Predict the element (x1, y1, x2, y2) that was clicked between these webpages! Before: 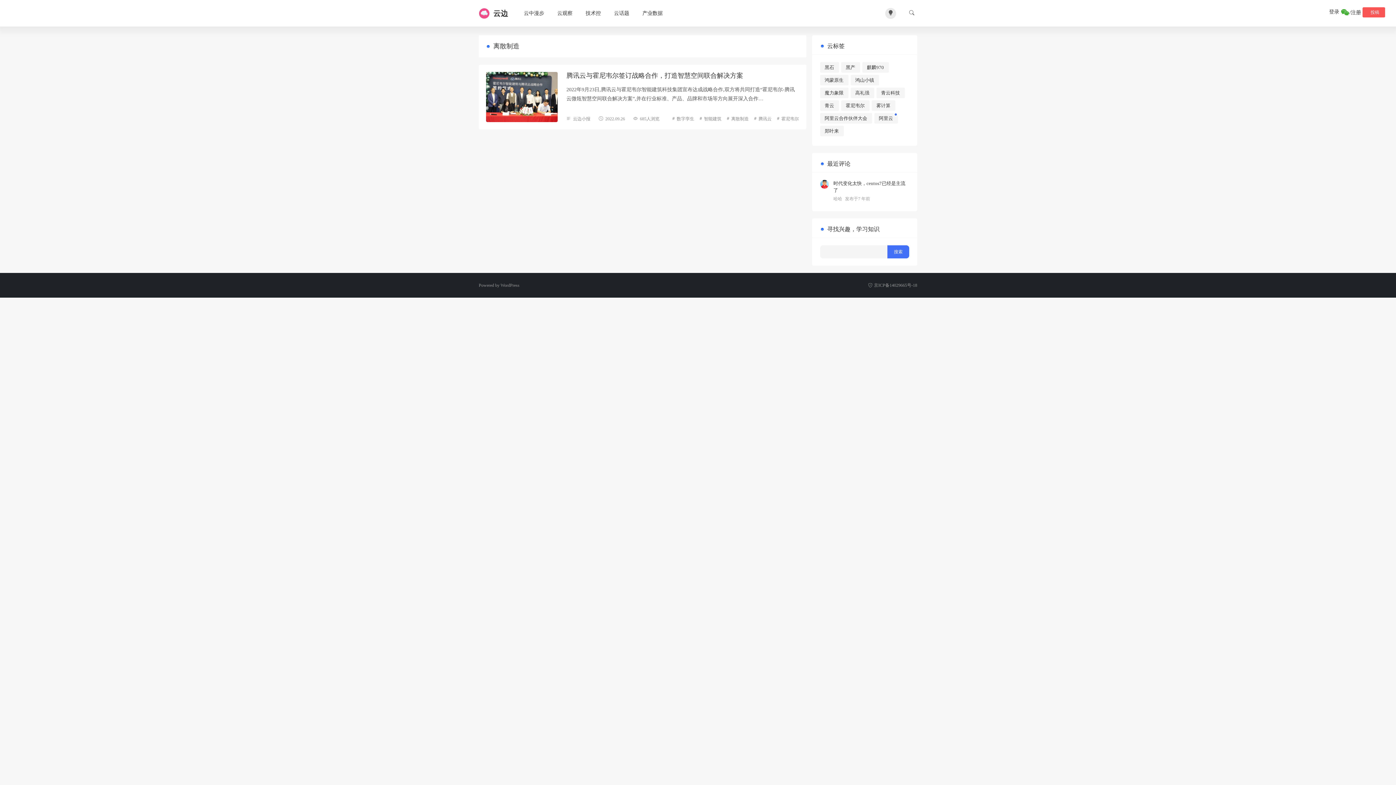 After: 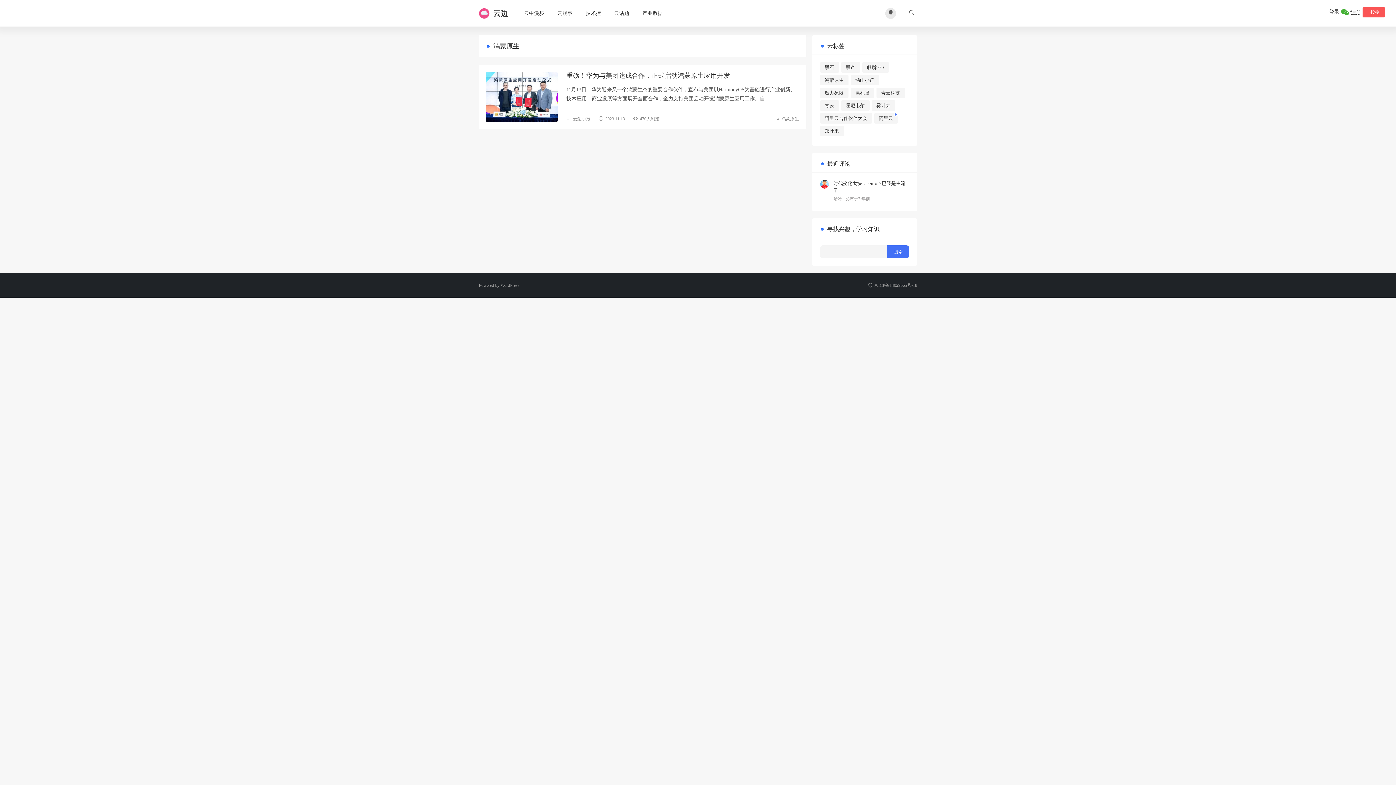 Action: bbox: (820, 74, 848, 85) label: 鸿蒙原生